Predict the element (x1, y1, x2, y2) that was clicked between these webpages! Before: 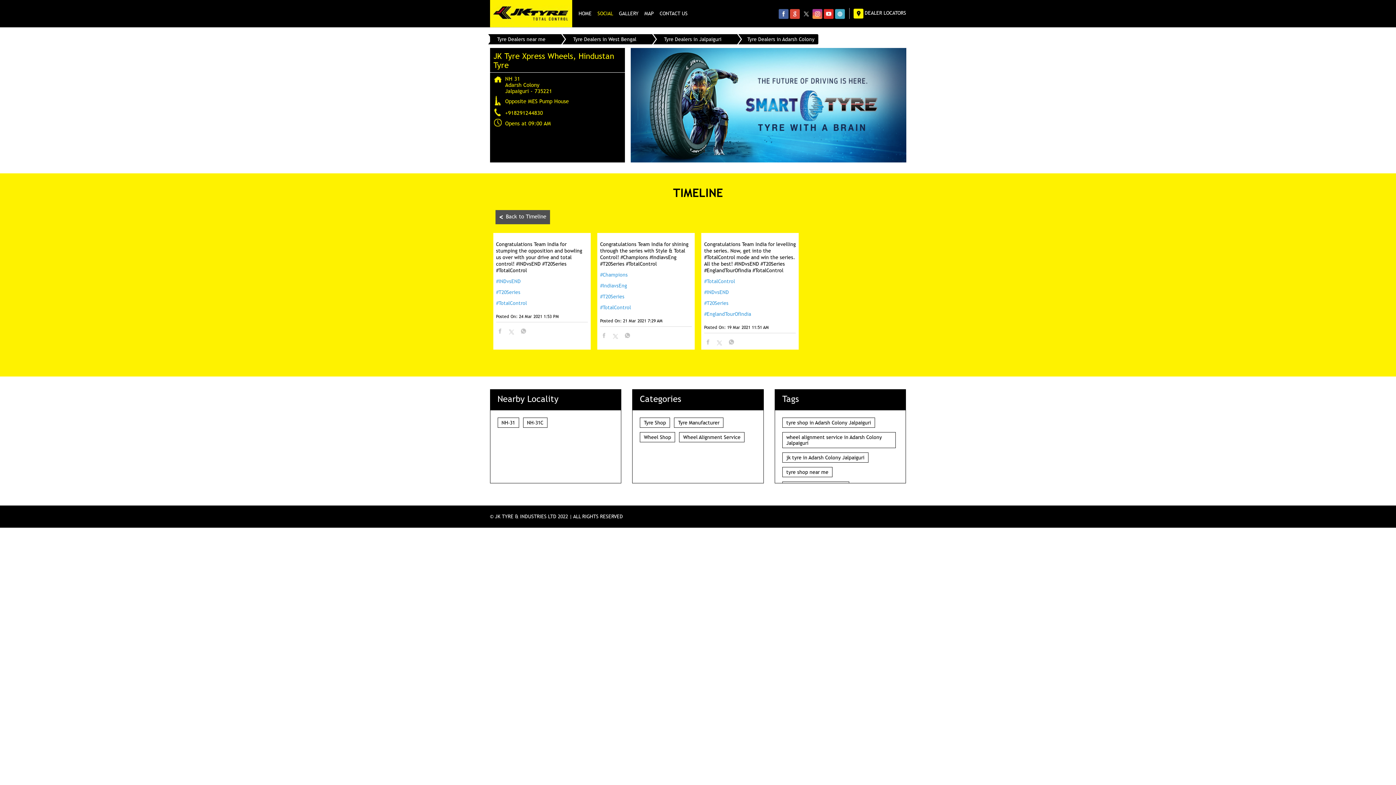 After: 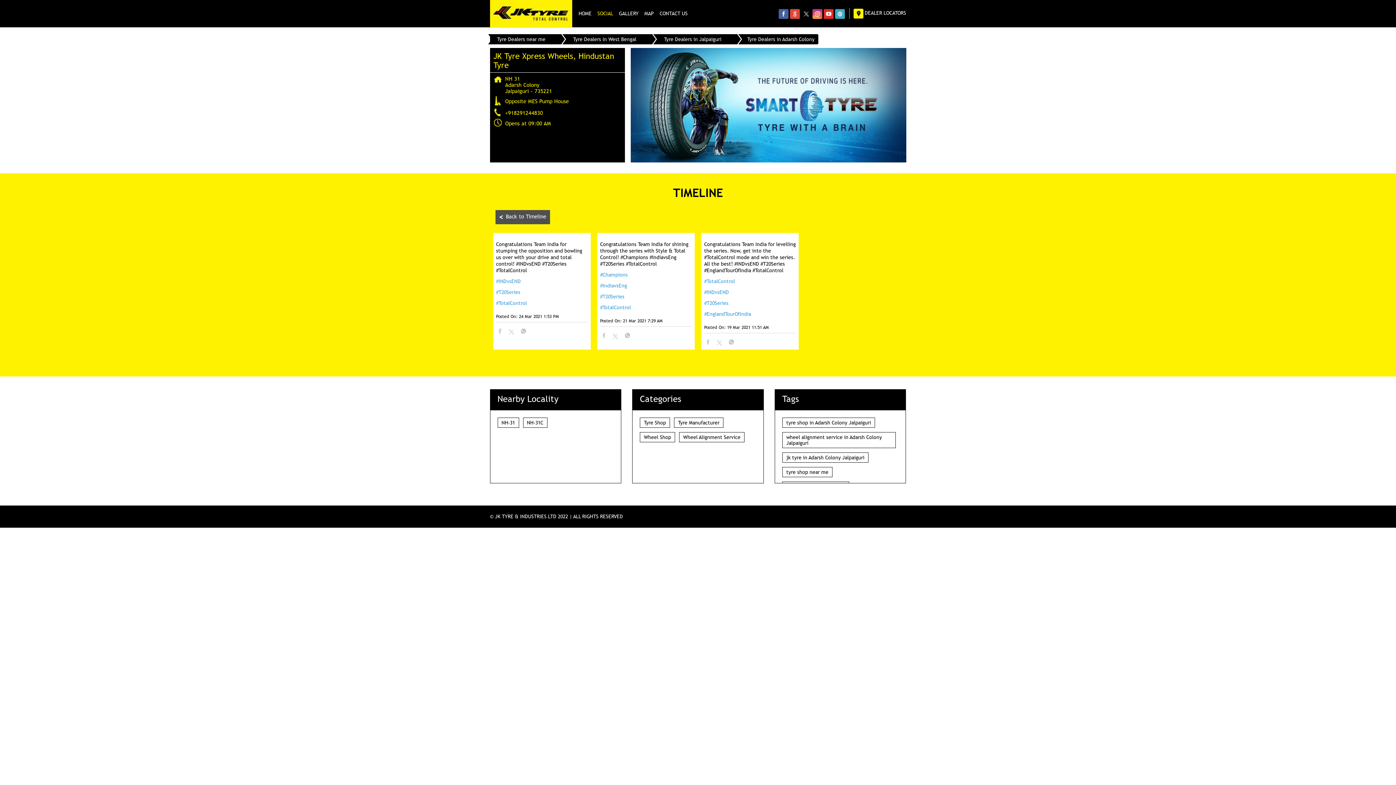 Action: bbox: (630, 48, 906, 162)